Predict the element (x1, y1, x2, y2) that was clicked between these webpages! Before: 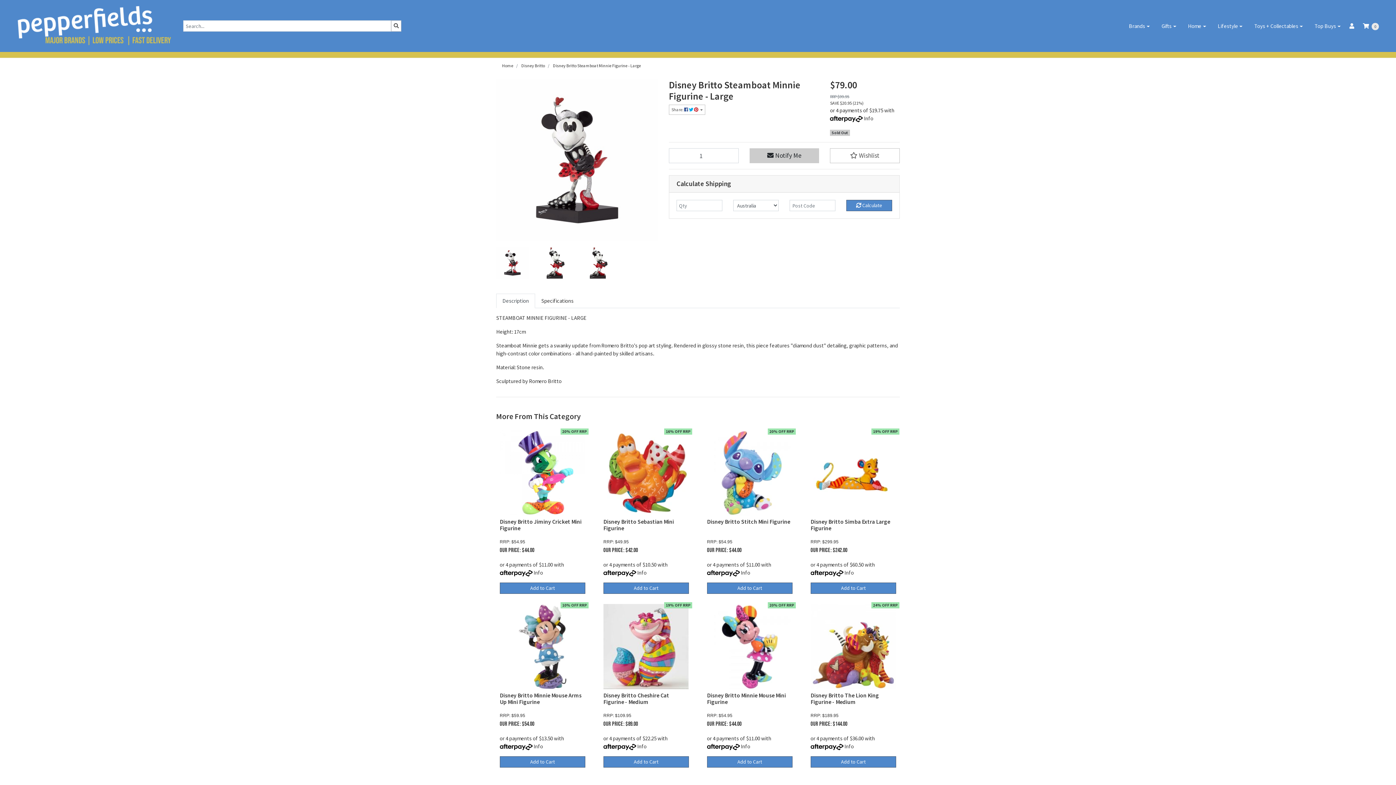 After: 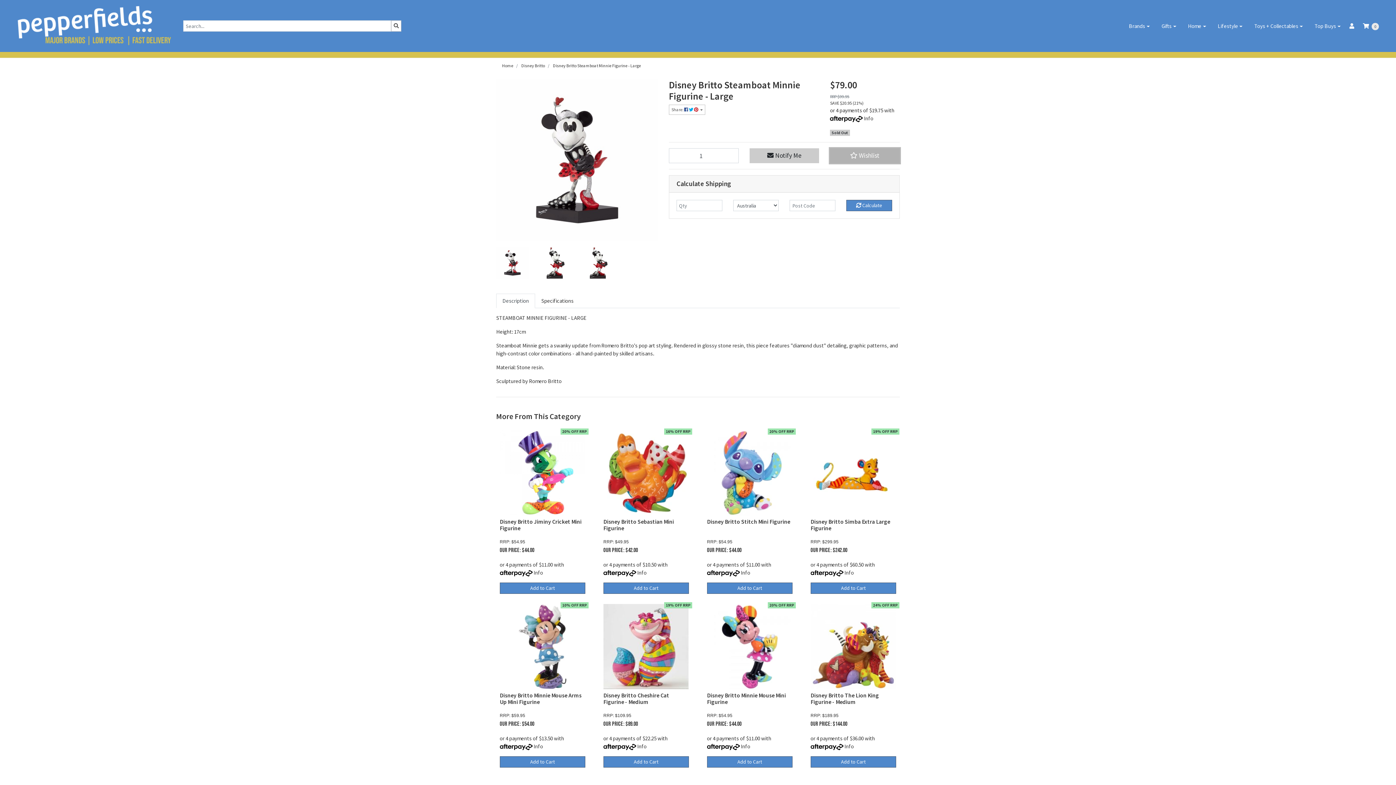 Action: label:  Wishlist bbox: (830, 148, 899, 163)